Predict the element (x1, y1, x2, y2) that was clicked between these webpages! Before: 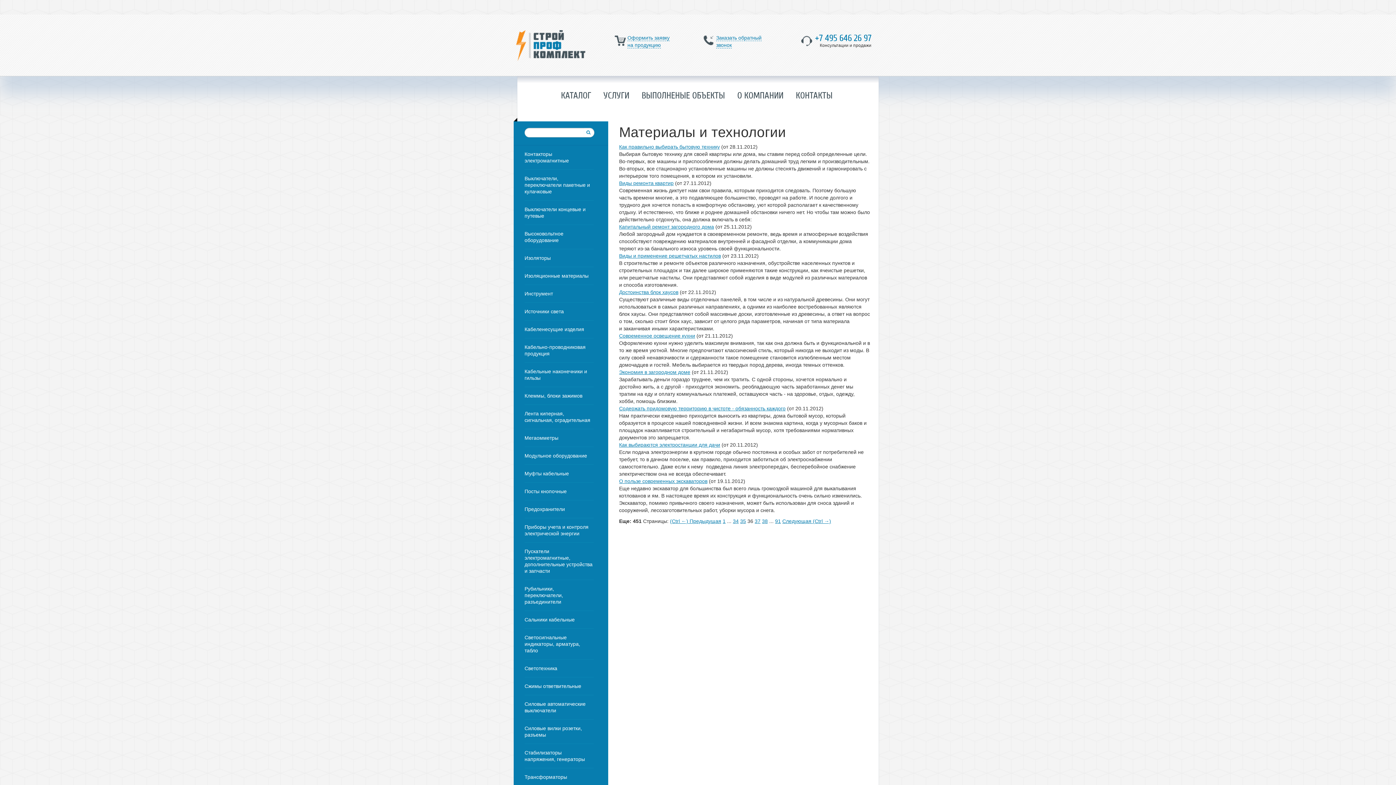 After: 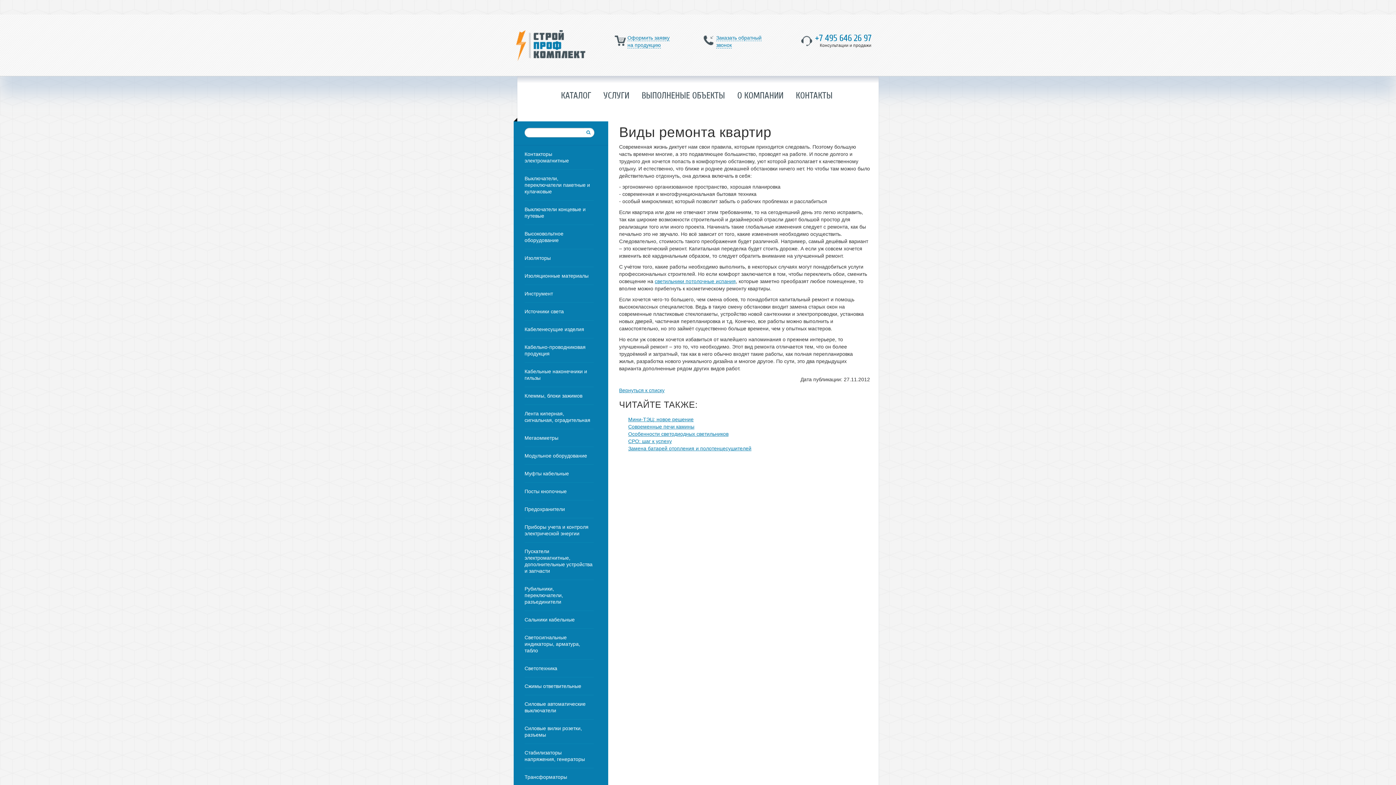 Action: label: Виды ремонта квартир bbox: (619, 180, 673, 186)